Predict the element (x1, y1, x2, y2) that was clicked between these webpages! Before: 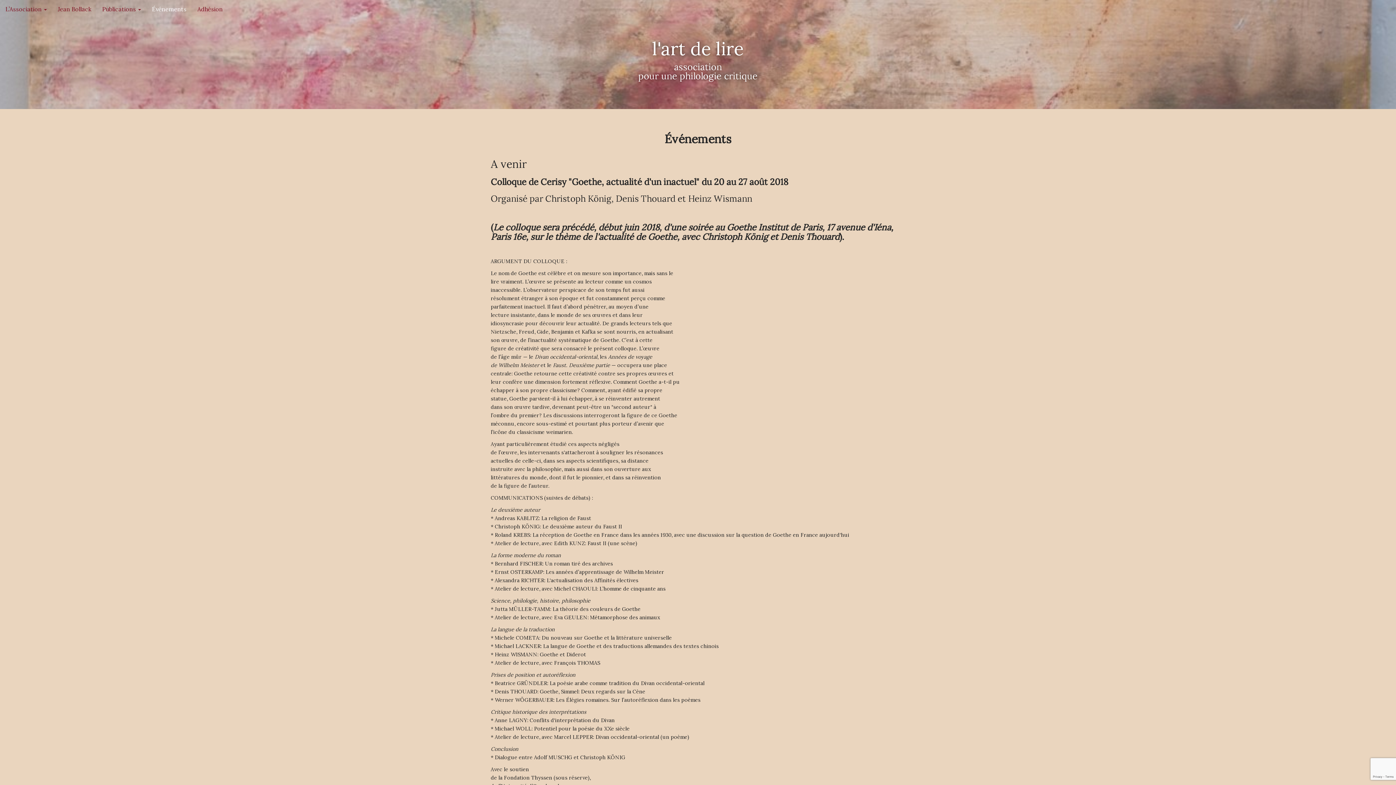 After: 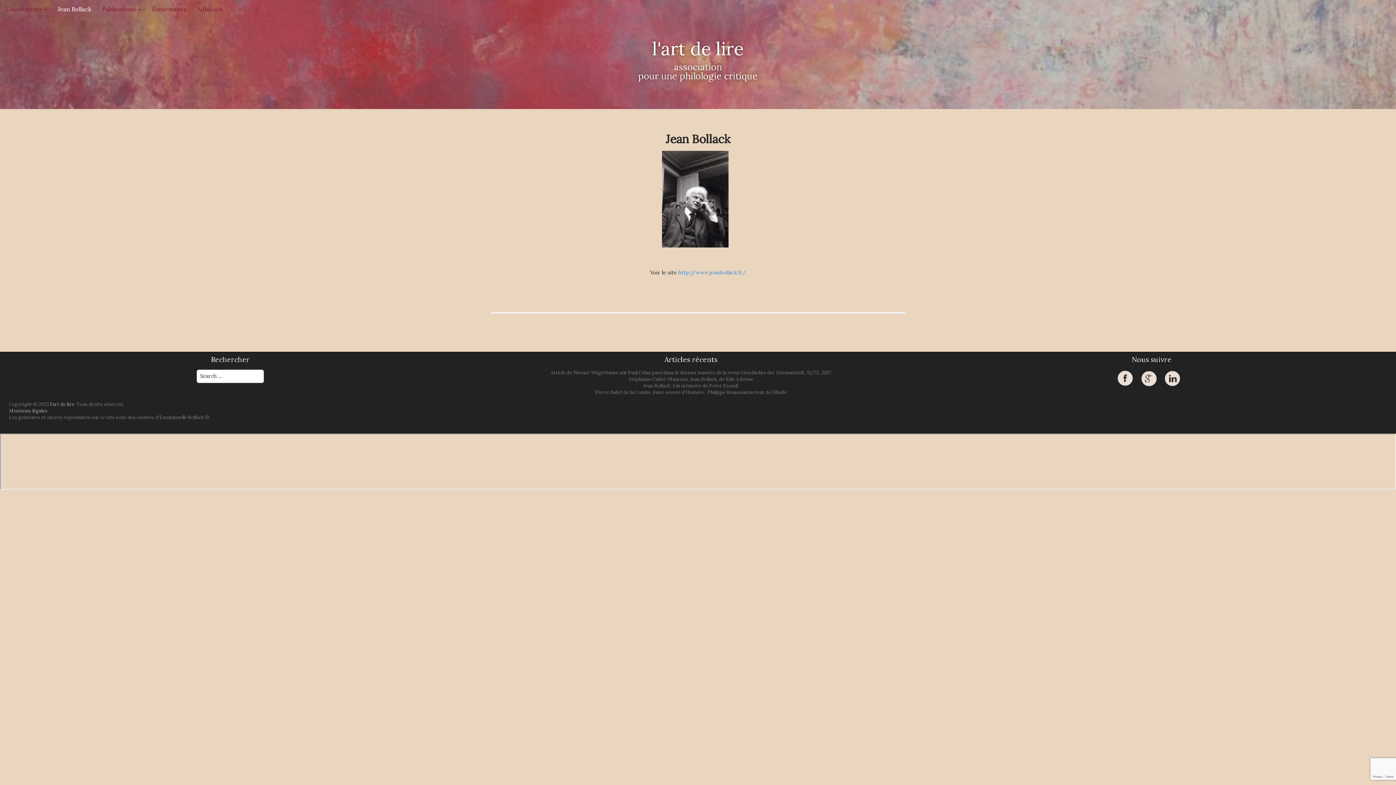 Action: label: Jean Bollack bbox: (52, 0, 96, 18)